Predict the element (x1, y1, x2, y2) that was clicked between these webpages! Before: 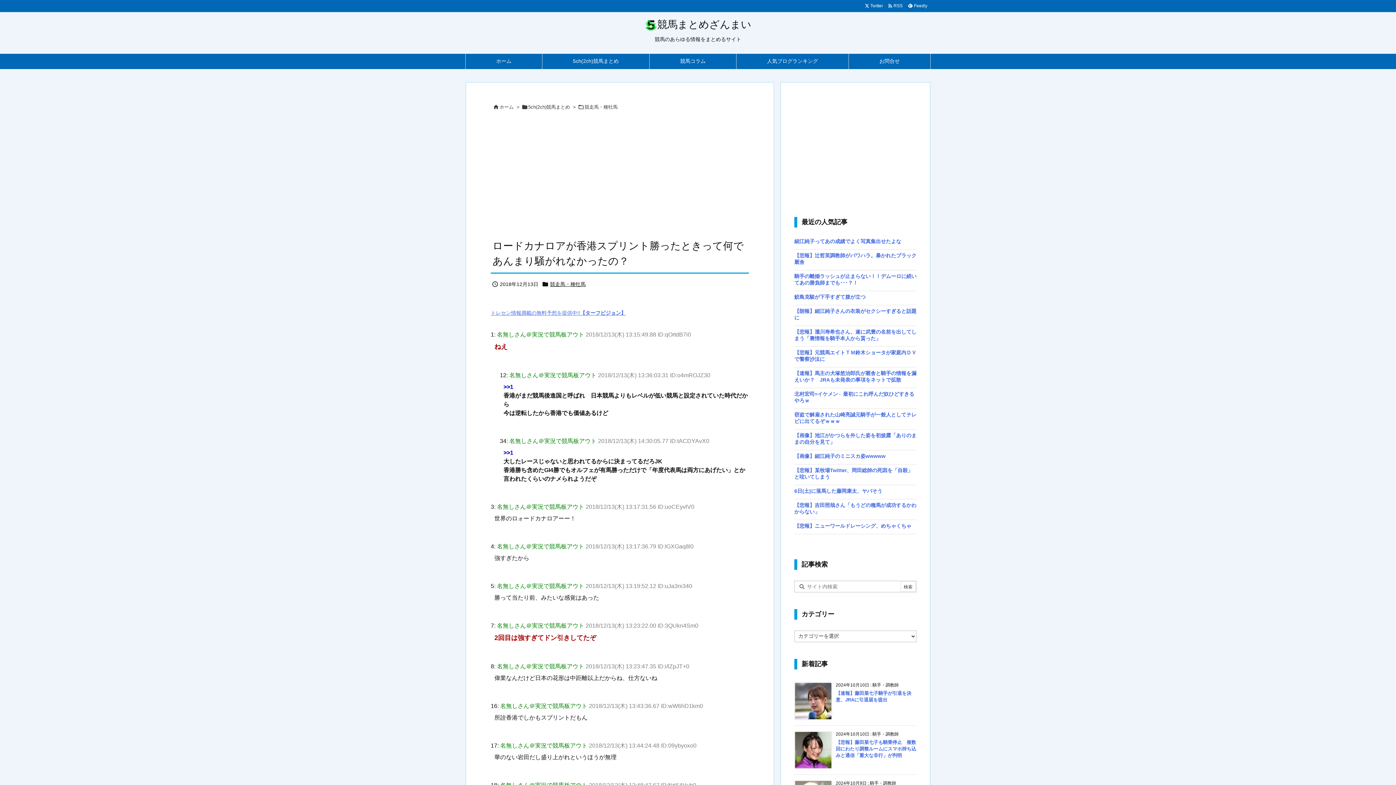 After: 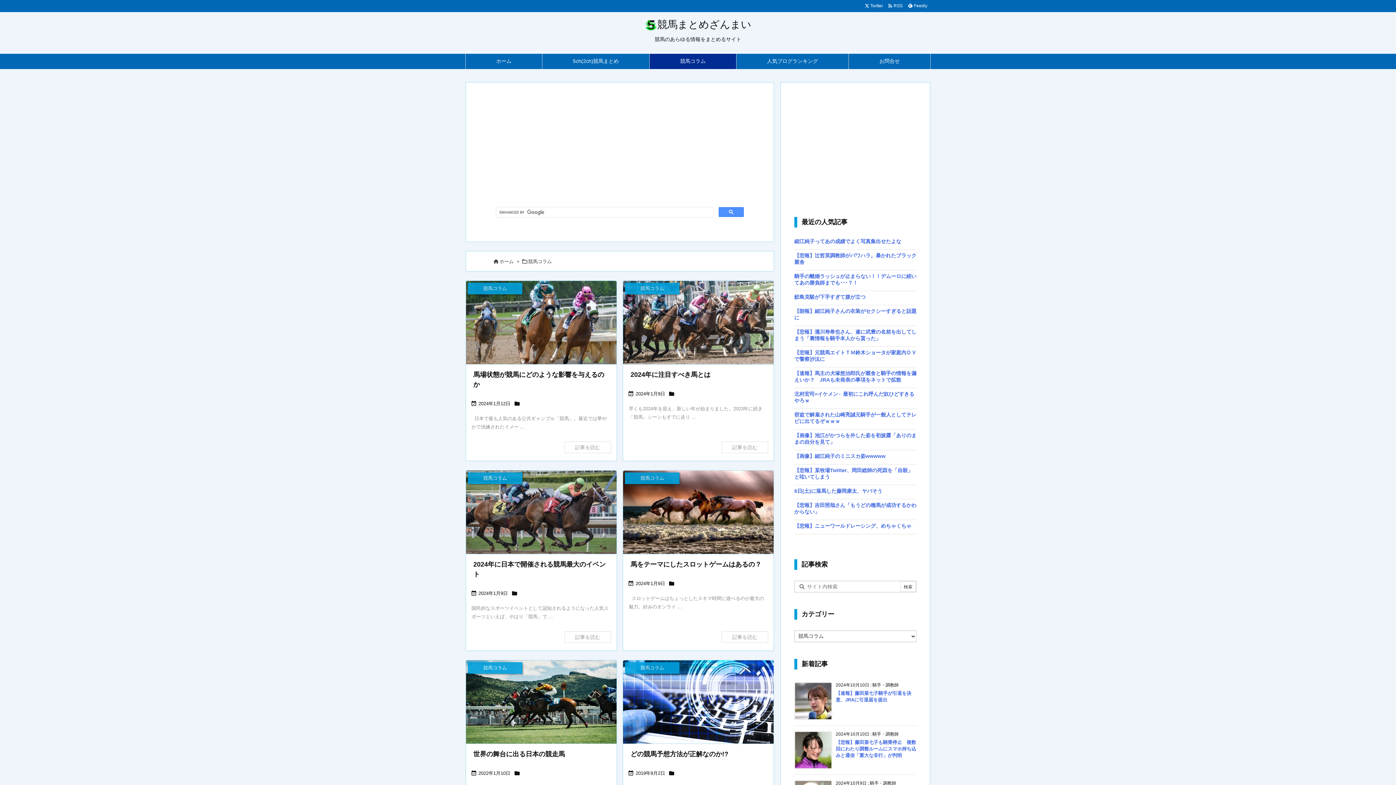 Action: label: 競馬コラム bbox: (649, 53, 736, 69)